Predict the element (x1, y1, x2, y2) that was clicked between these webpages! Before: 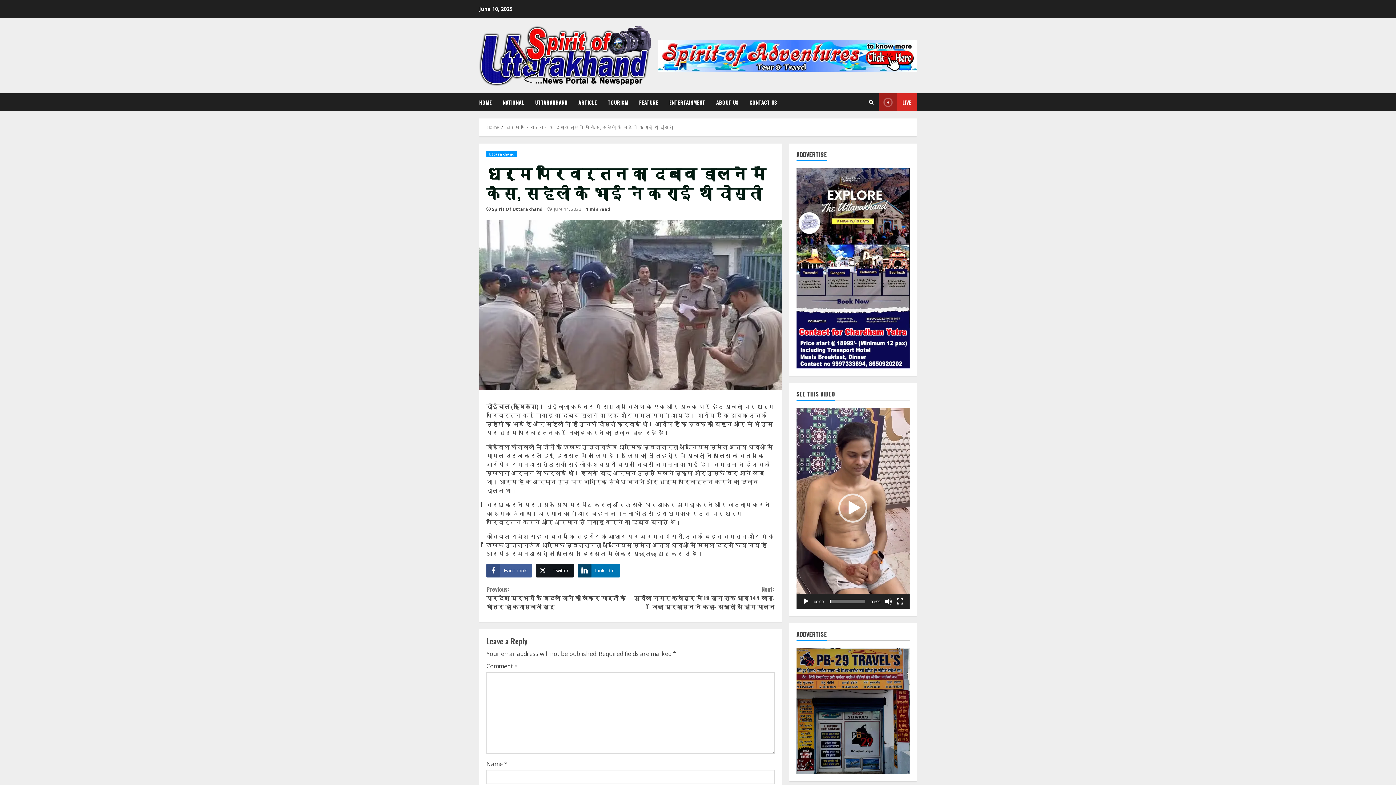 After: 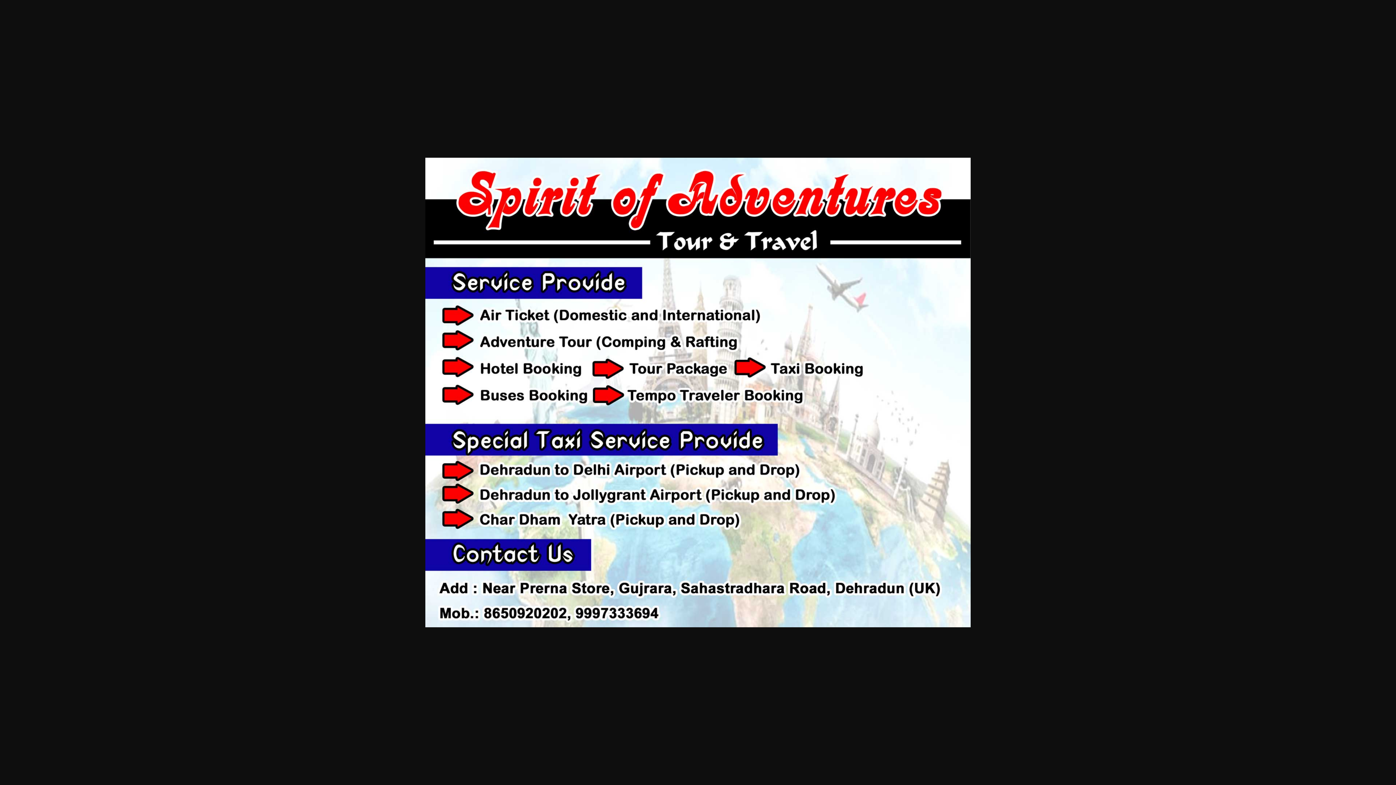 Action: bbox: (658, 39, 917, 71)